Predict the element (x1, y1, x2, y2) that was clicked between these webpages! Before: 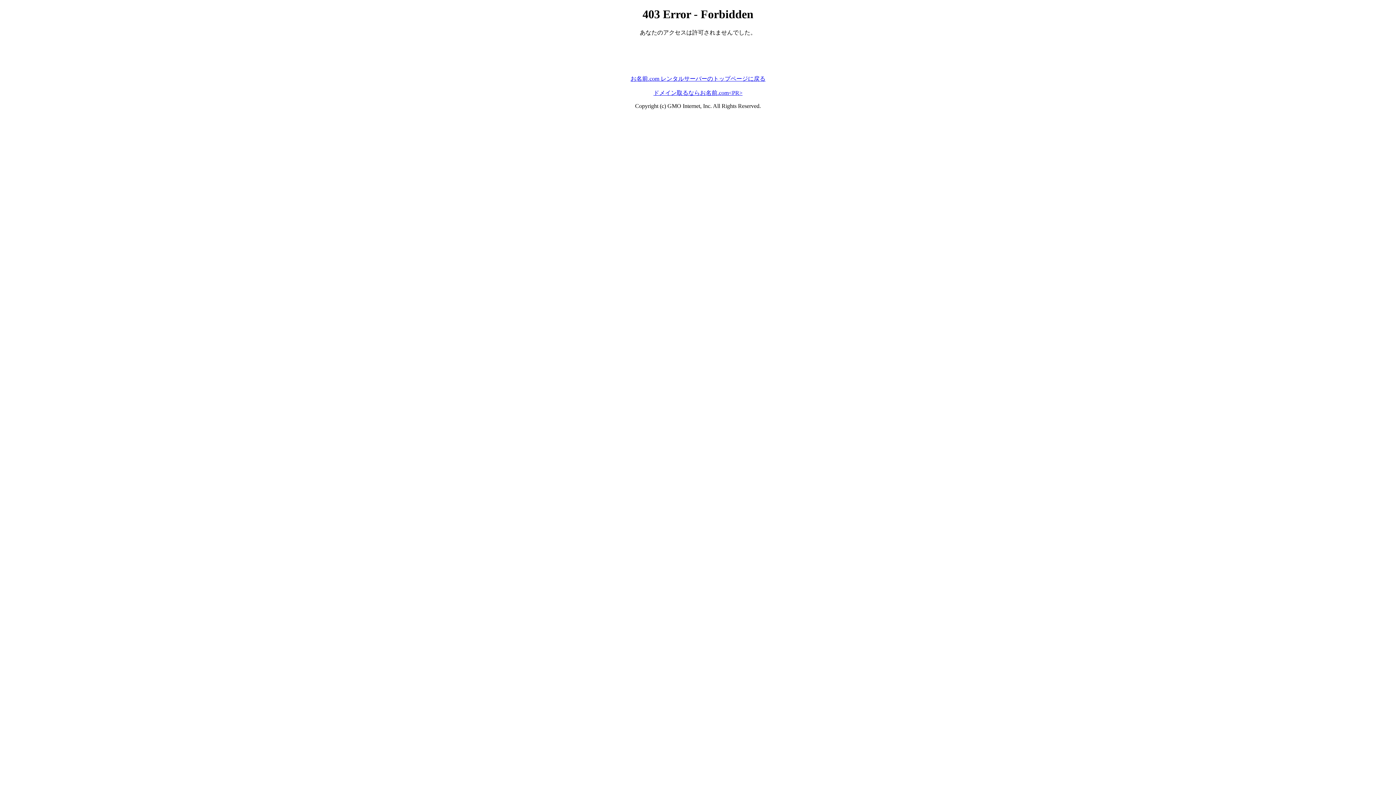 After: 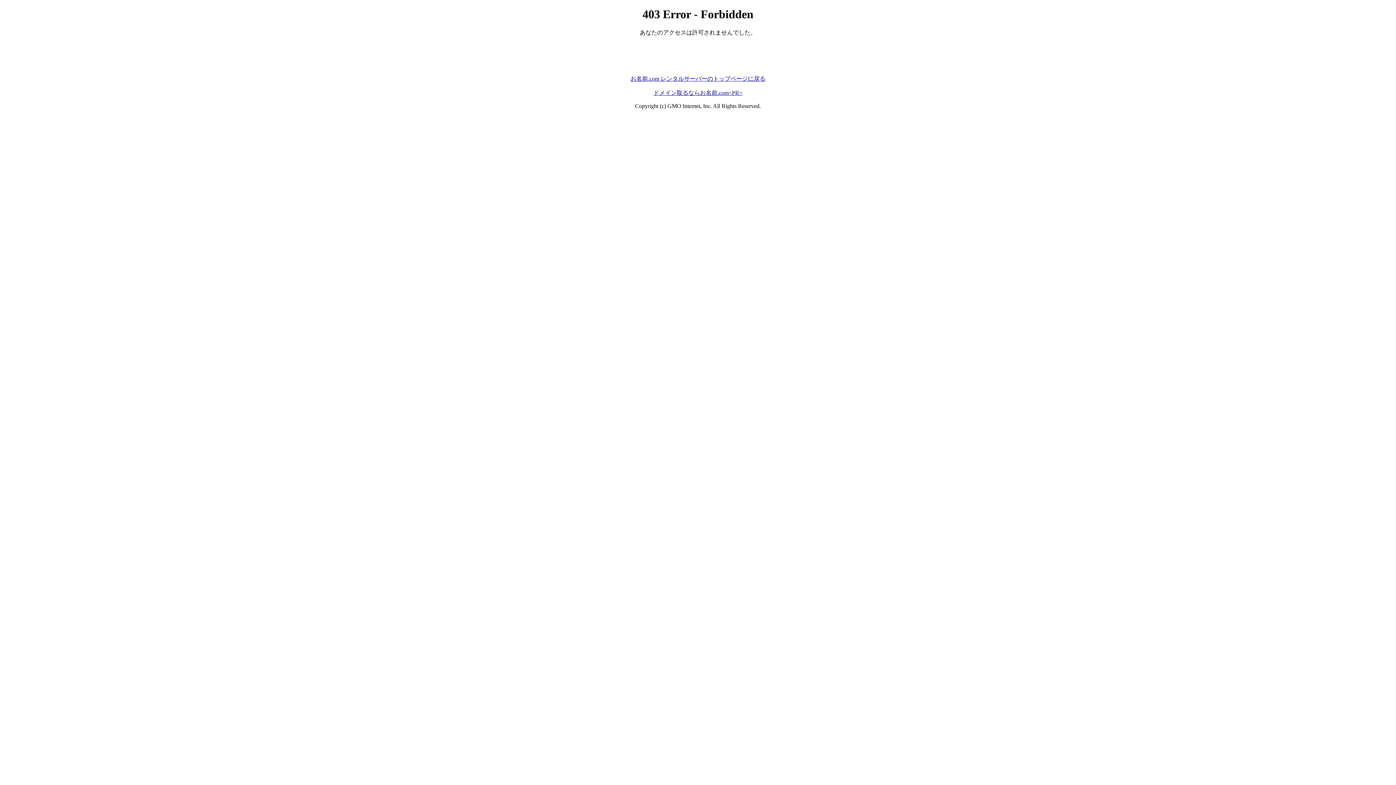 Action: bbox: (653, 89, 742, 95) label: ドメイン取るならお名前.com<PR>